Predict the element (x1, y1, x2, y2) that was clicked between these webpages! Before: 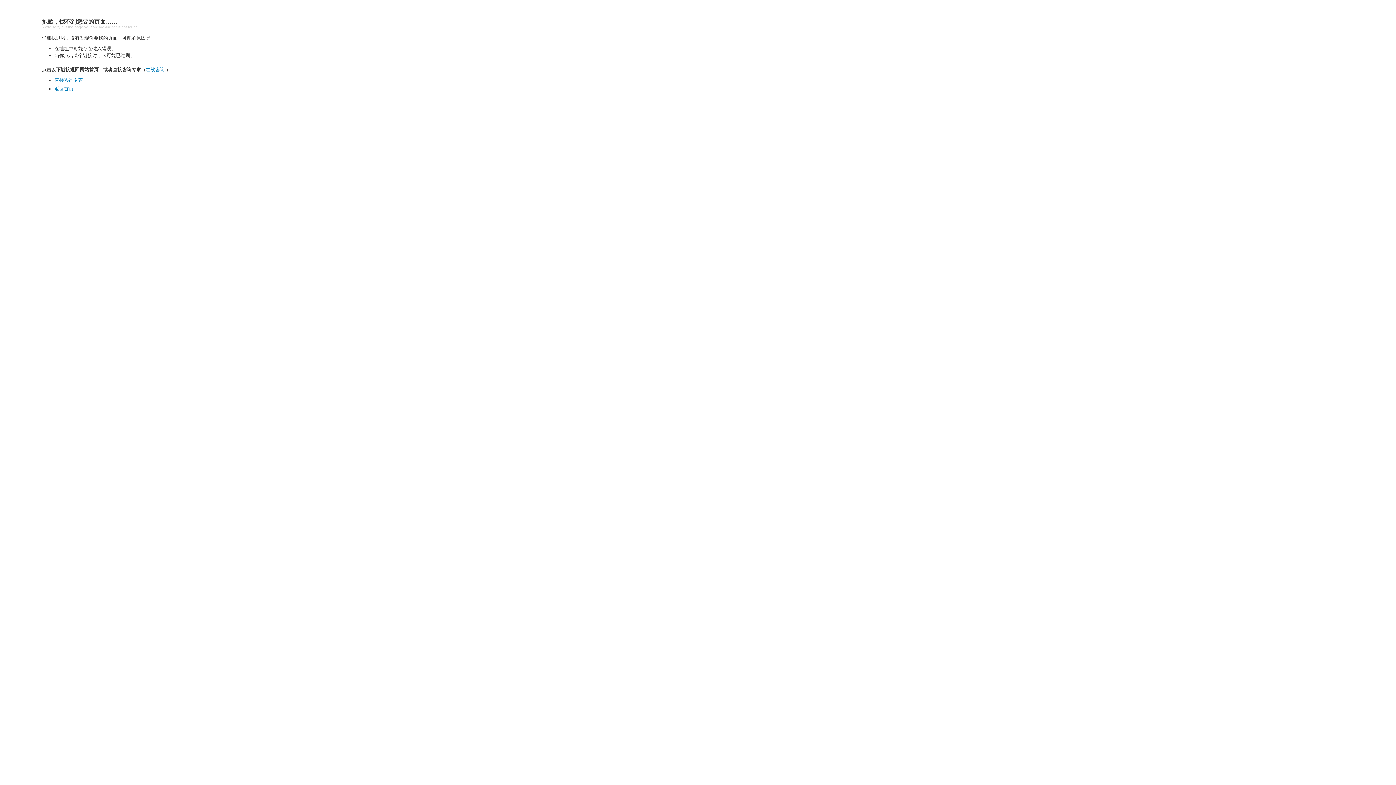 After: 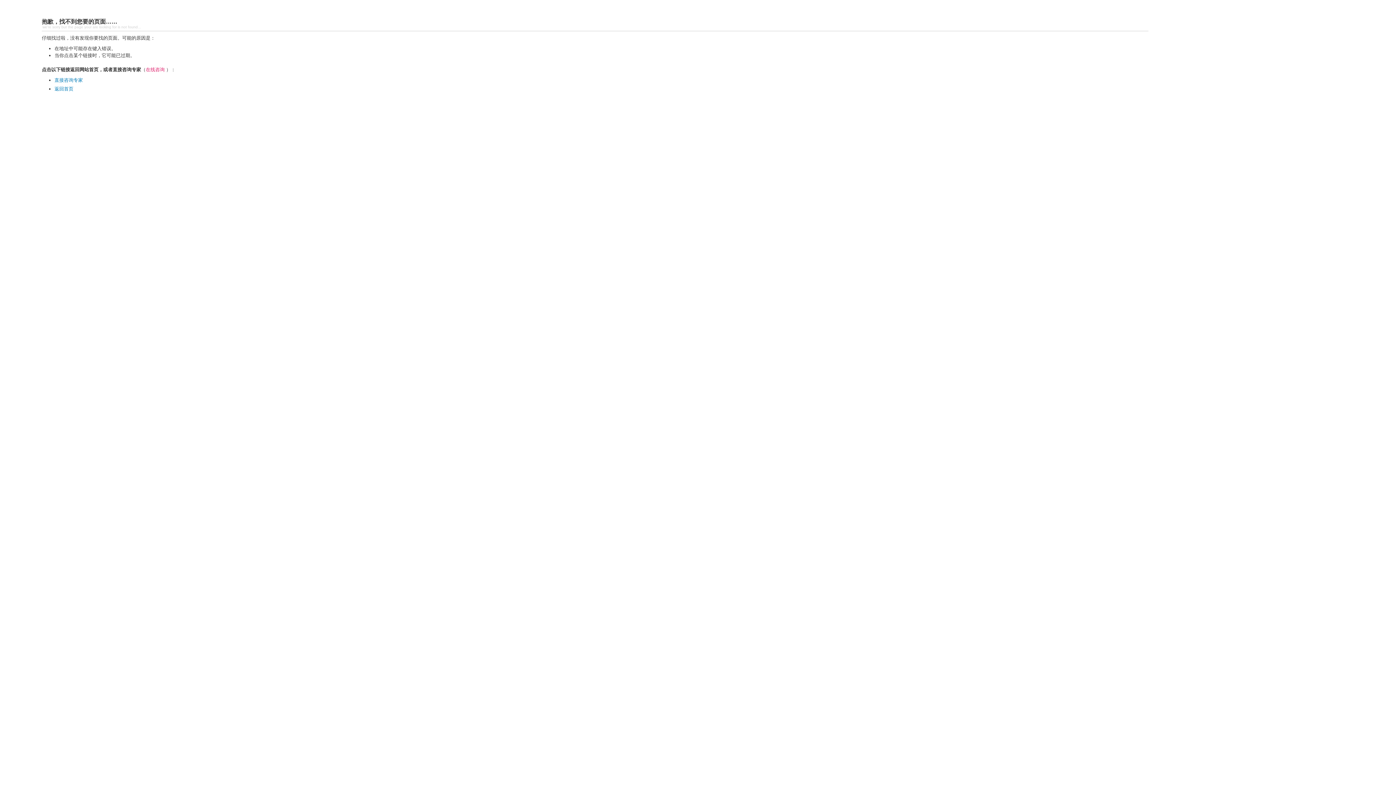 Action: label: 在线咨询  bbox: (145, 66, 166, 72)